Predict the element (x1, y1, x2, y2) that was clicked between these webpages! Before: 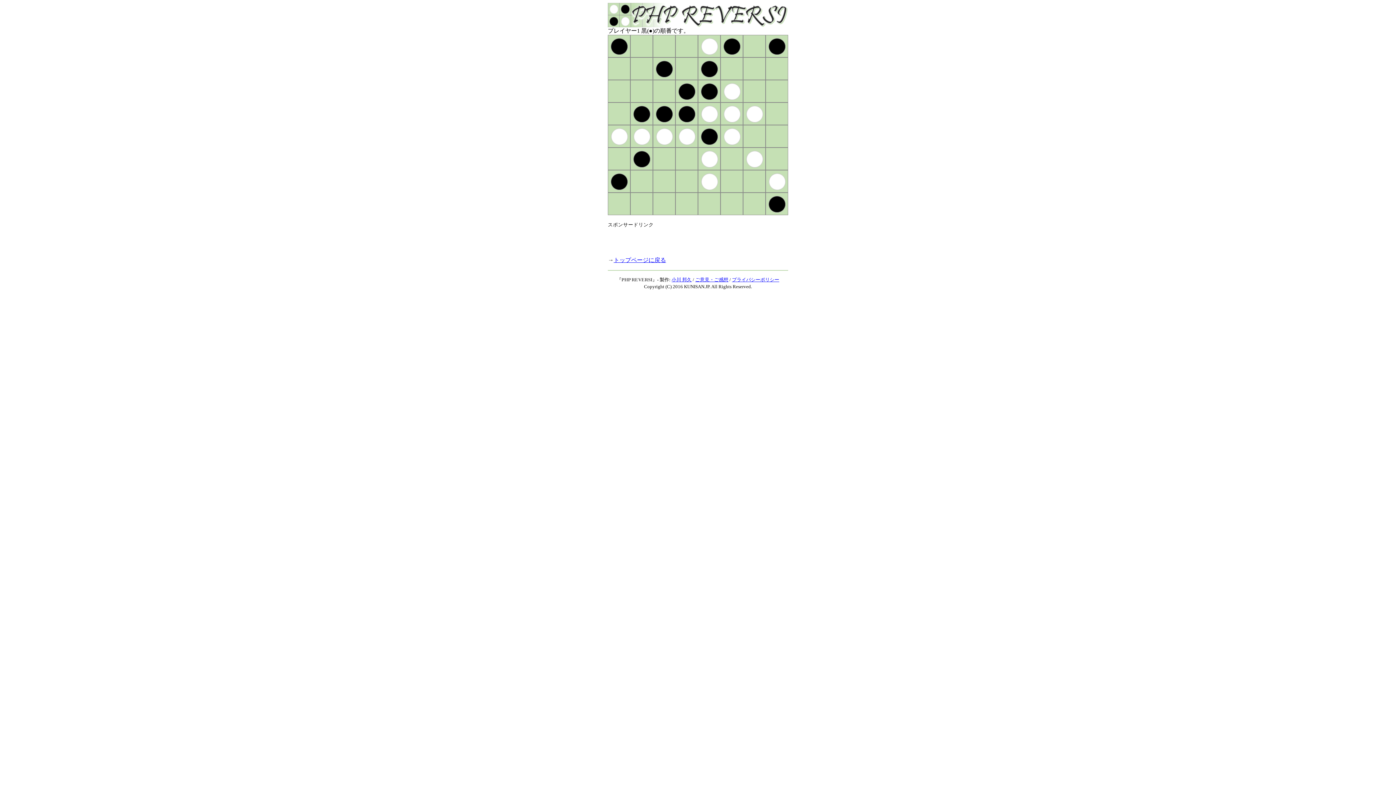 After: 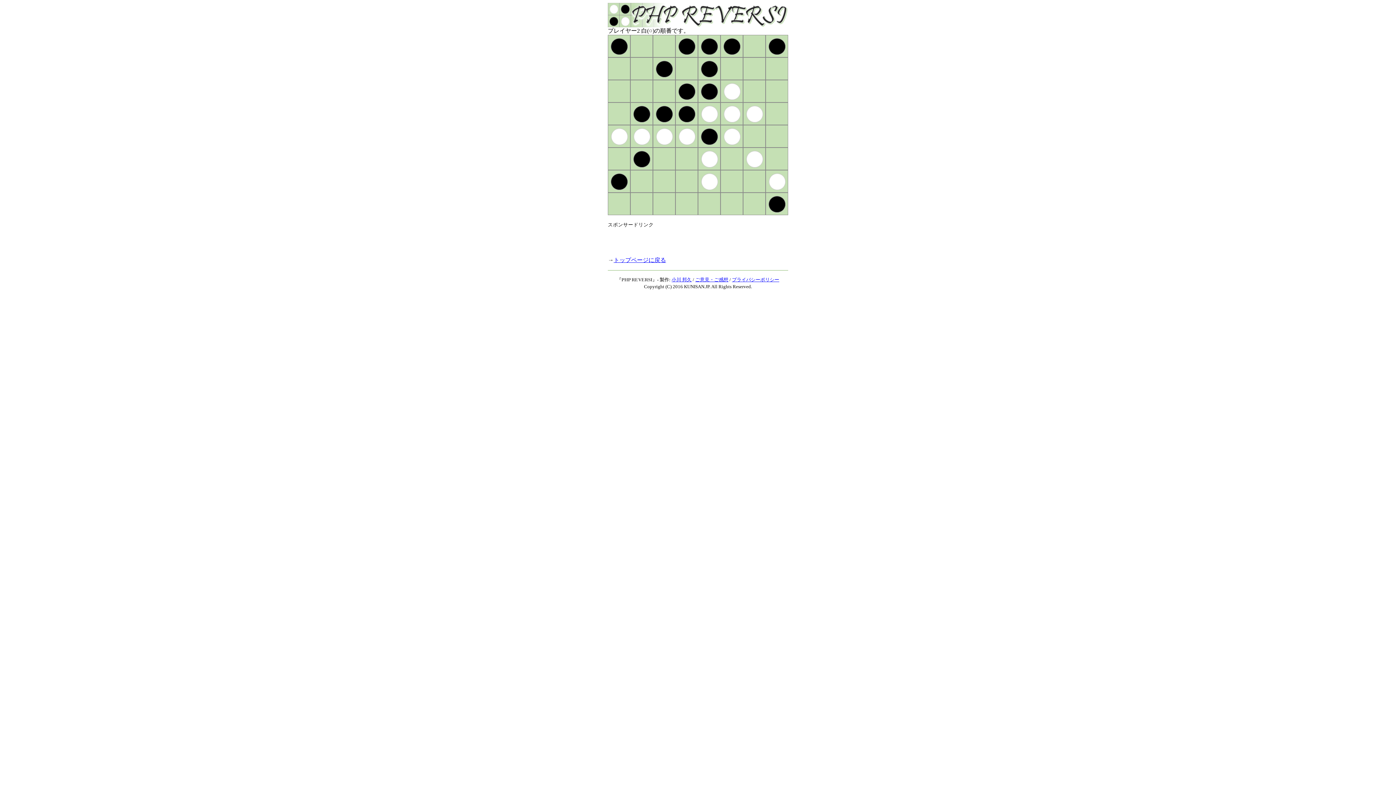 Action: bbox: (675, 52, 698, 58)